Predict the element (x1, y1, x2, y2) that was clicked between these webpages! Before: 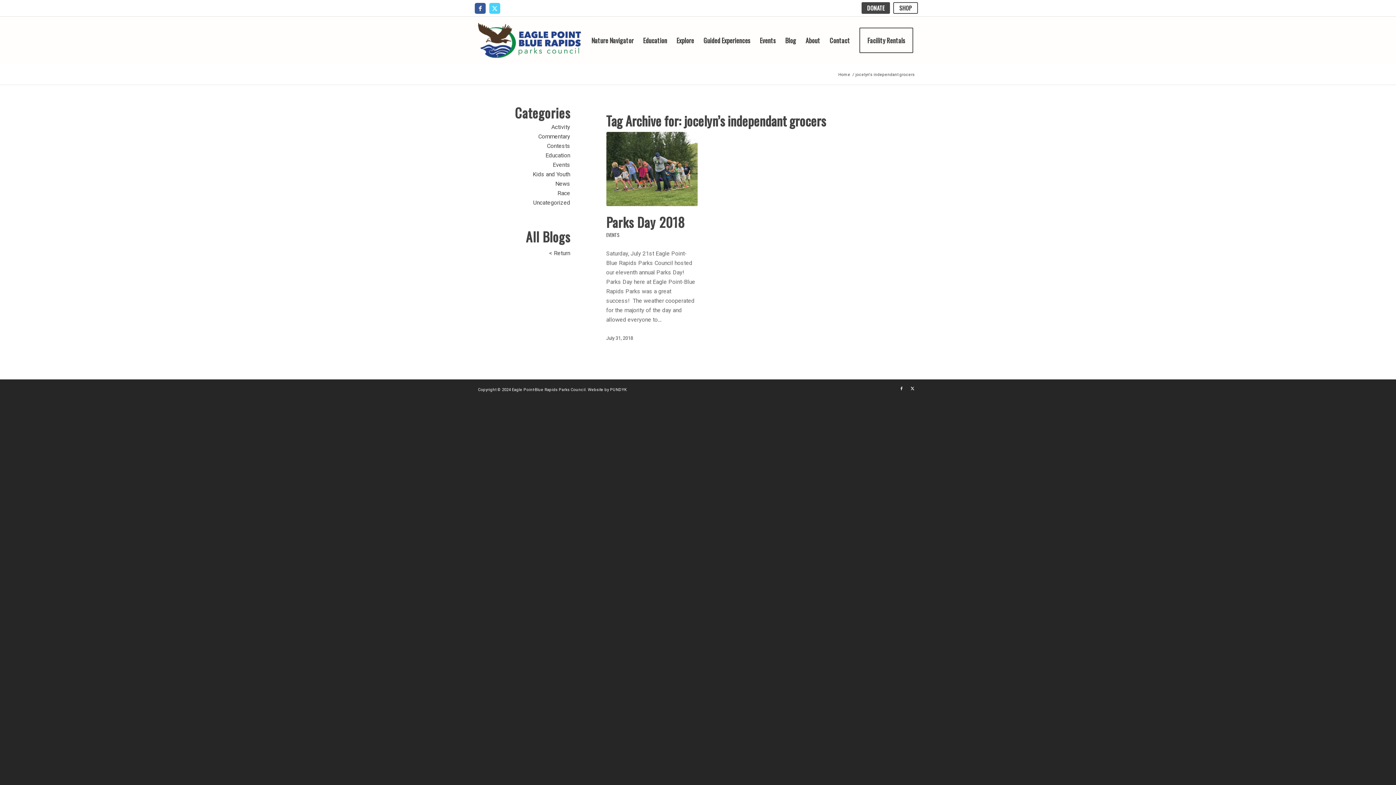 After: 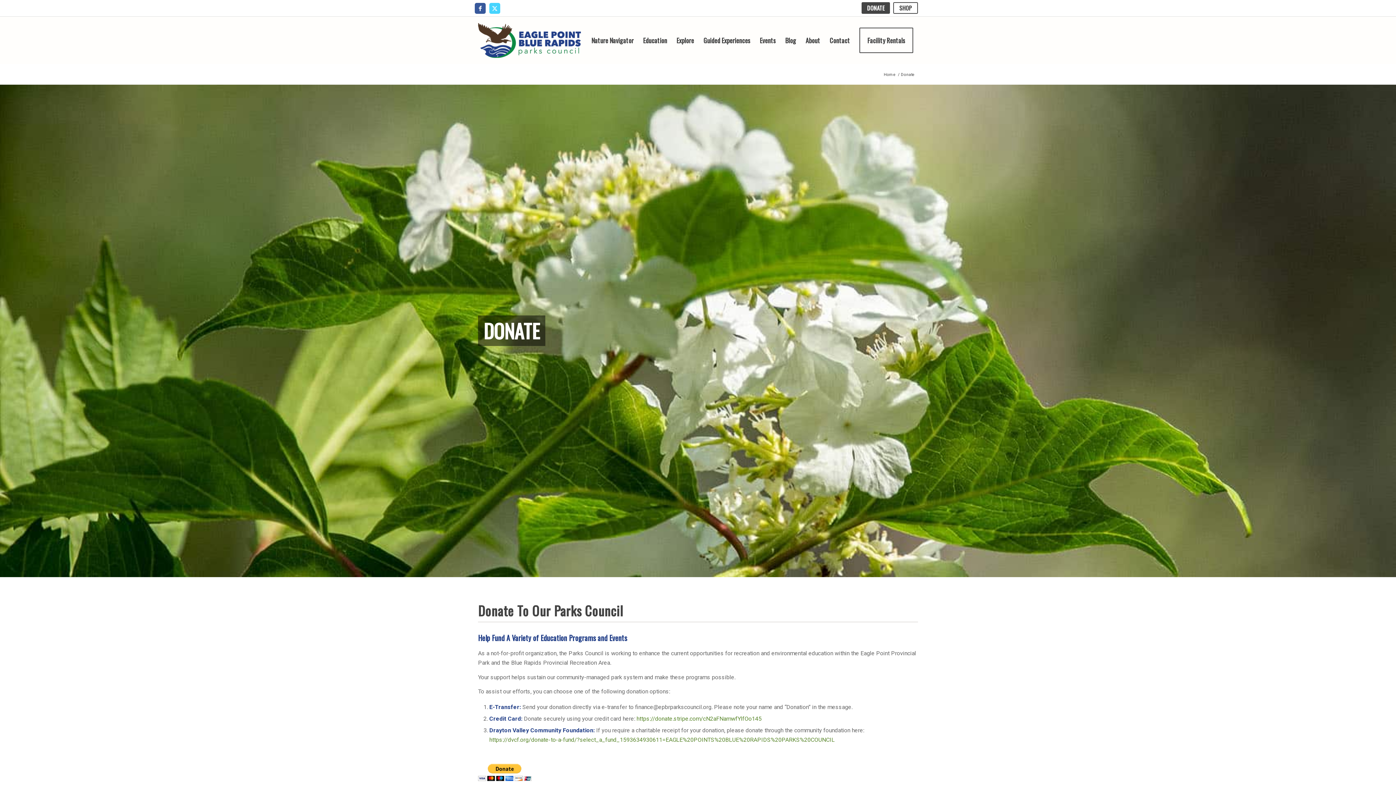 Action: bbox: (861, 2, 890, 13) label: DONATE